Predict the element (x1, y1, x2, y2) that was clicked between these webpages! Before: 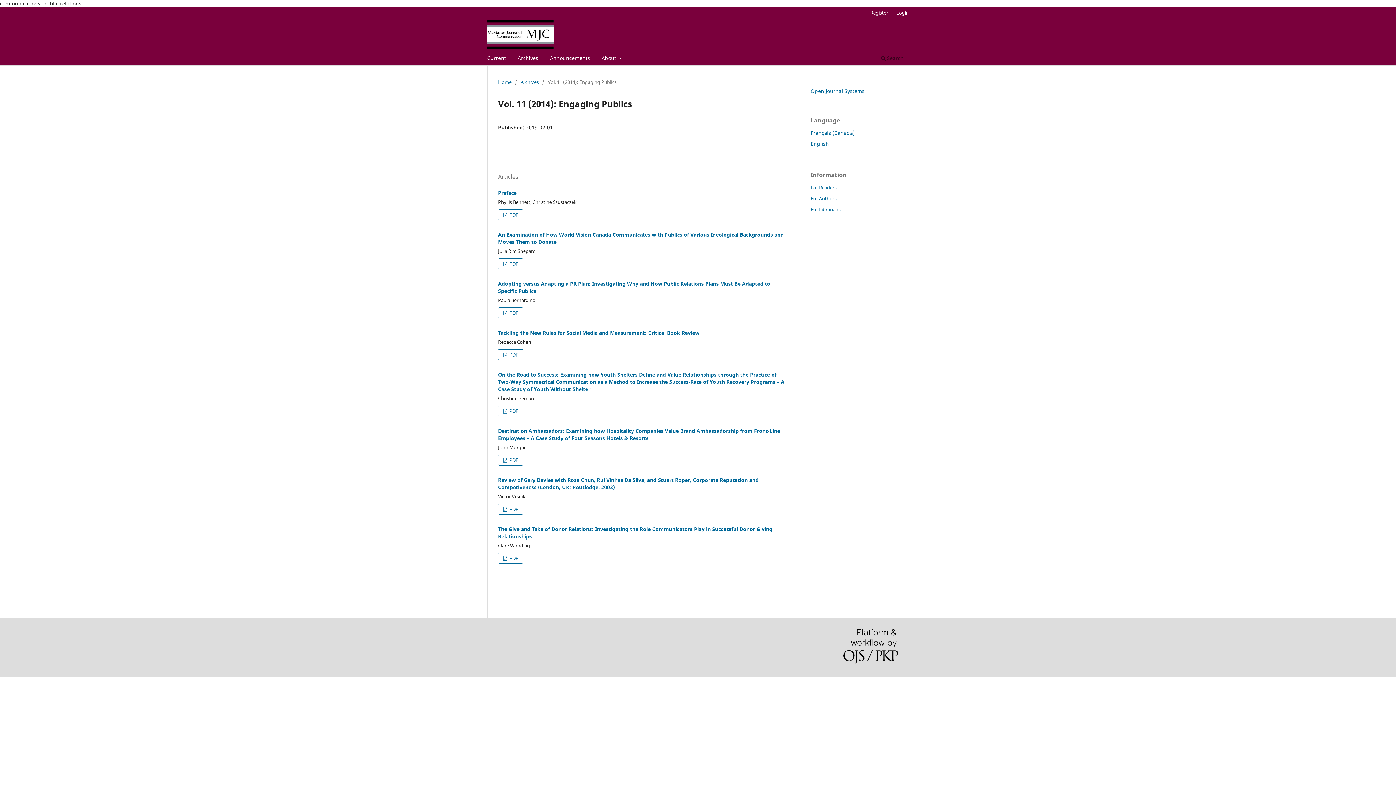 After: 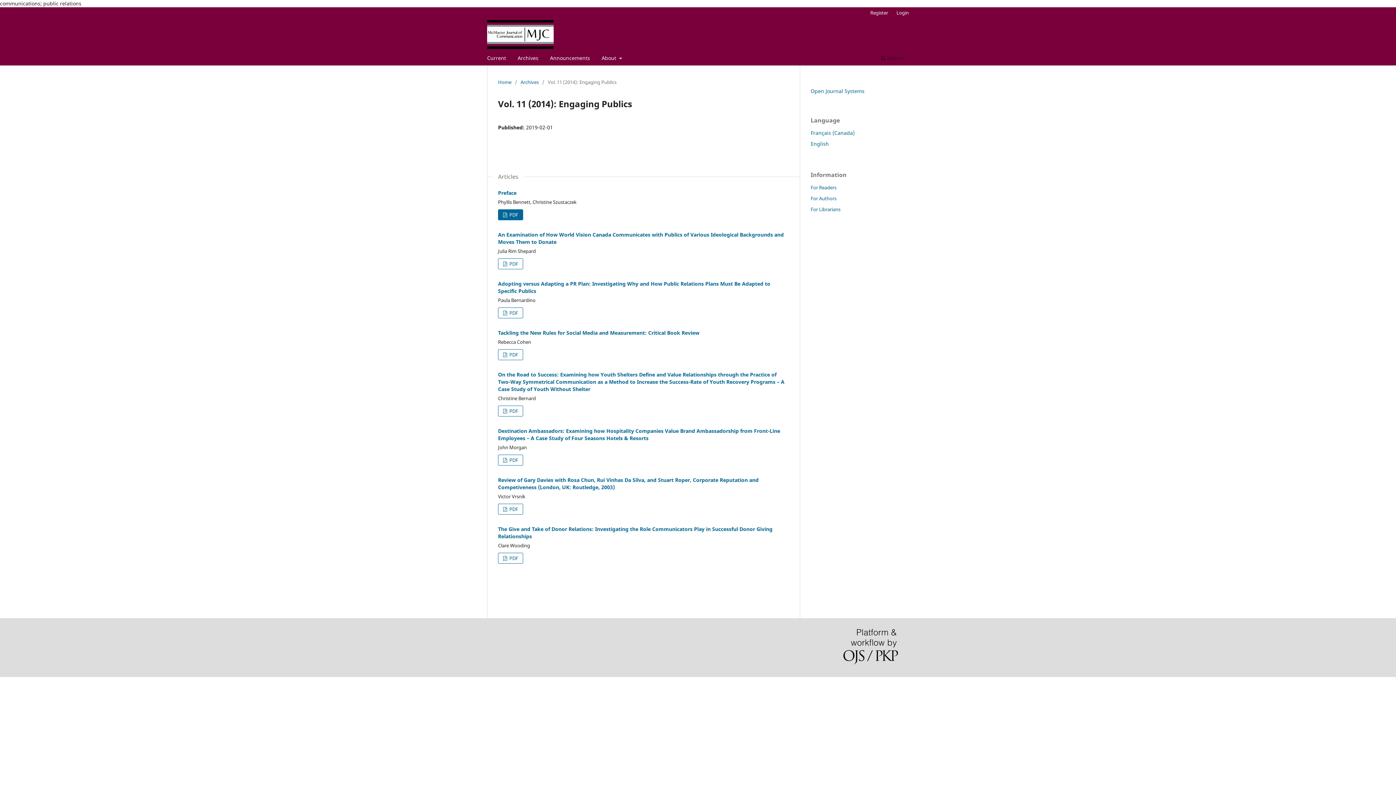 Action: bbox: (498, 209, 523, 220) label:  PDF